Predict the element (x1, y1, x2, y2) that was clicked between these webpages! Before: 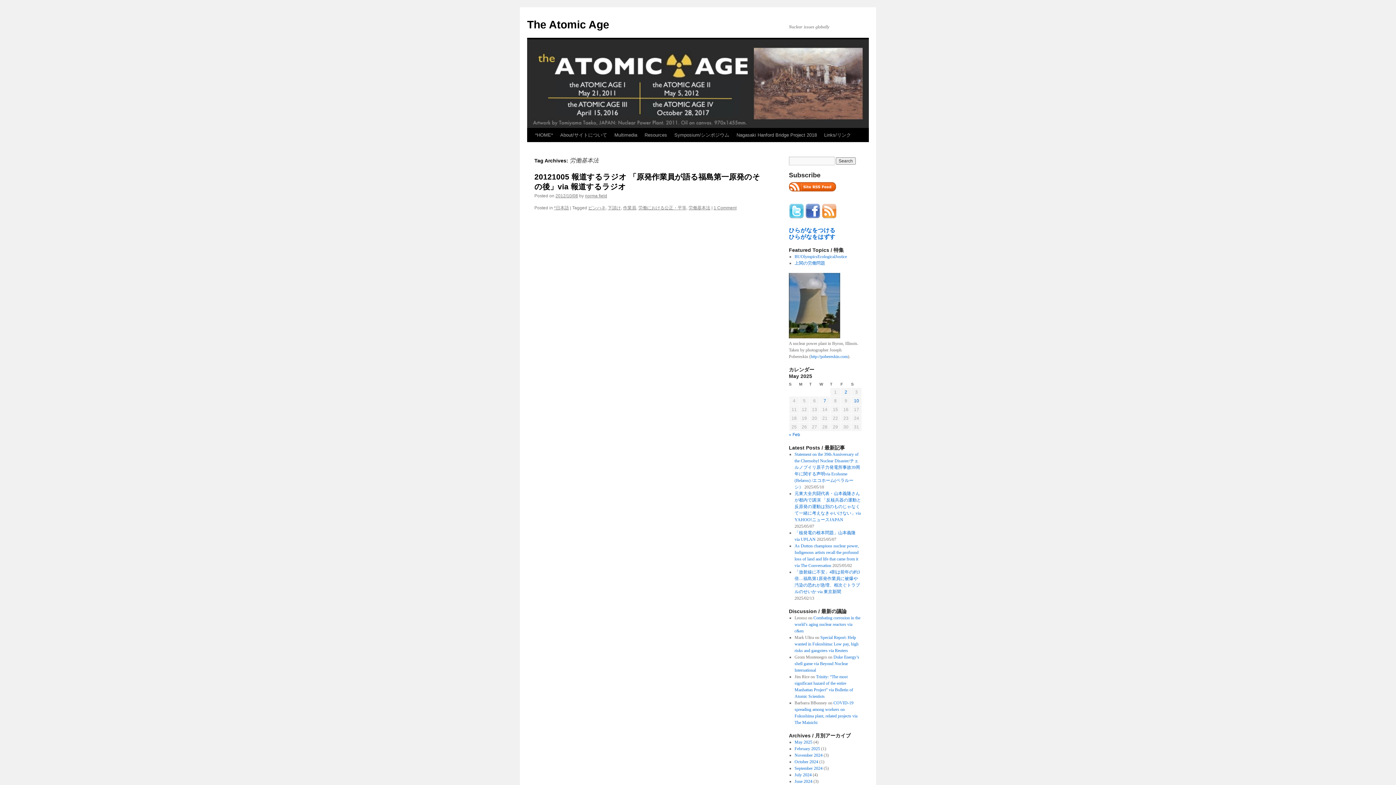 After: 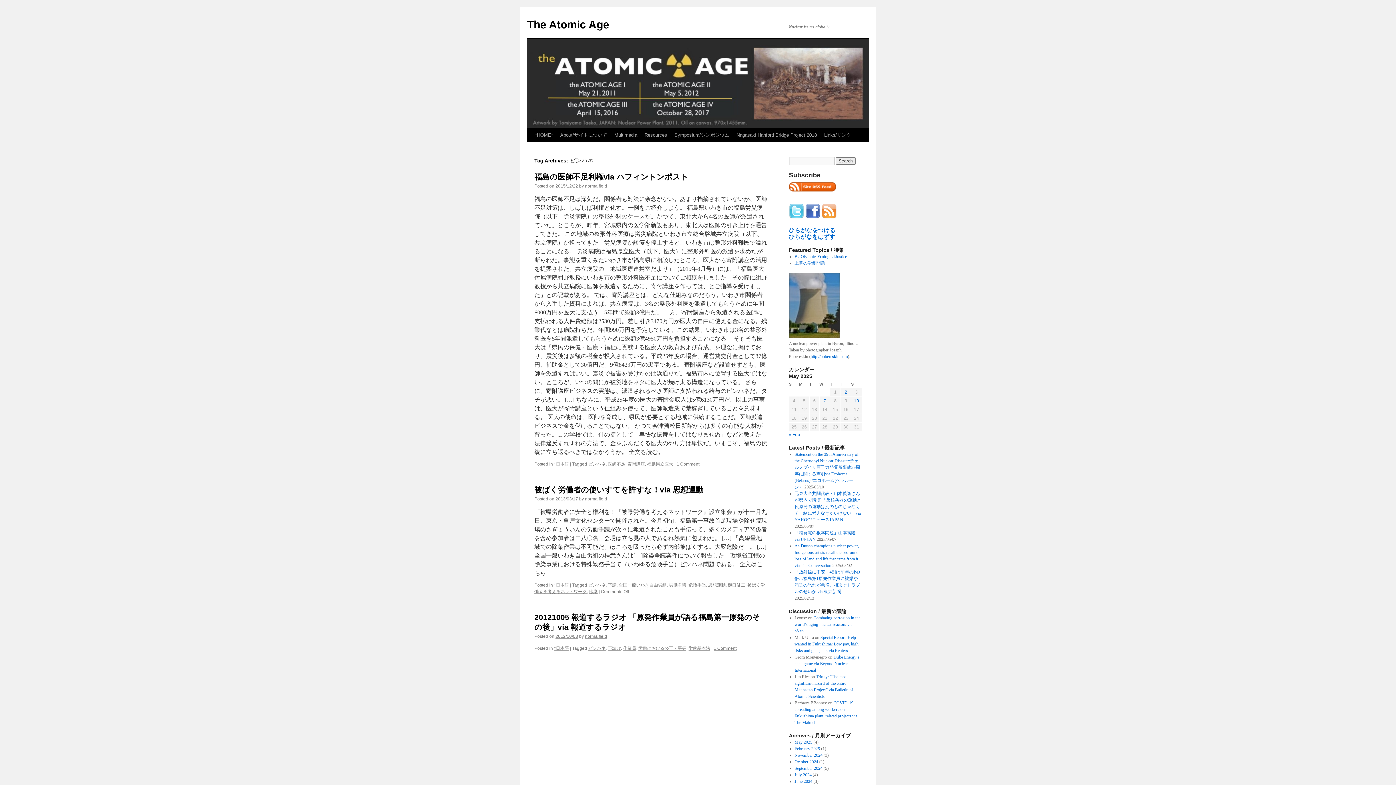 Action: bbox: (588, 205, 605, 210) label: ピンハネ